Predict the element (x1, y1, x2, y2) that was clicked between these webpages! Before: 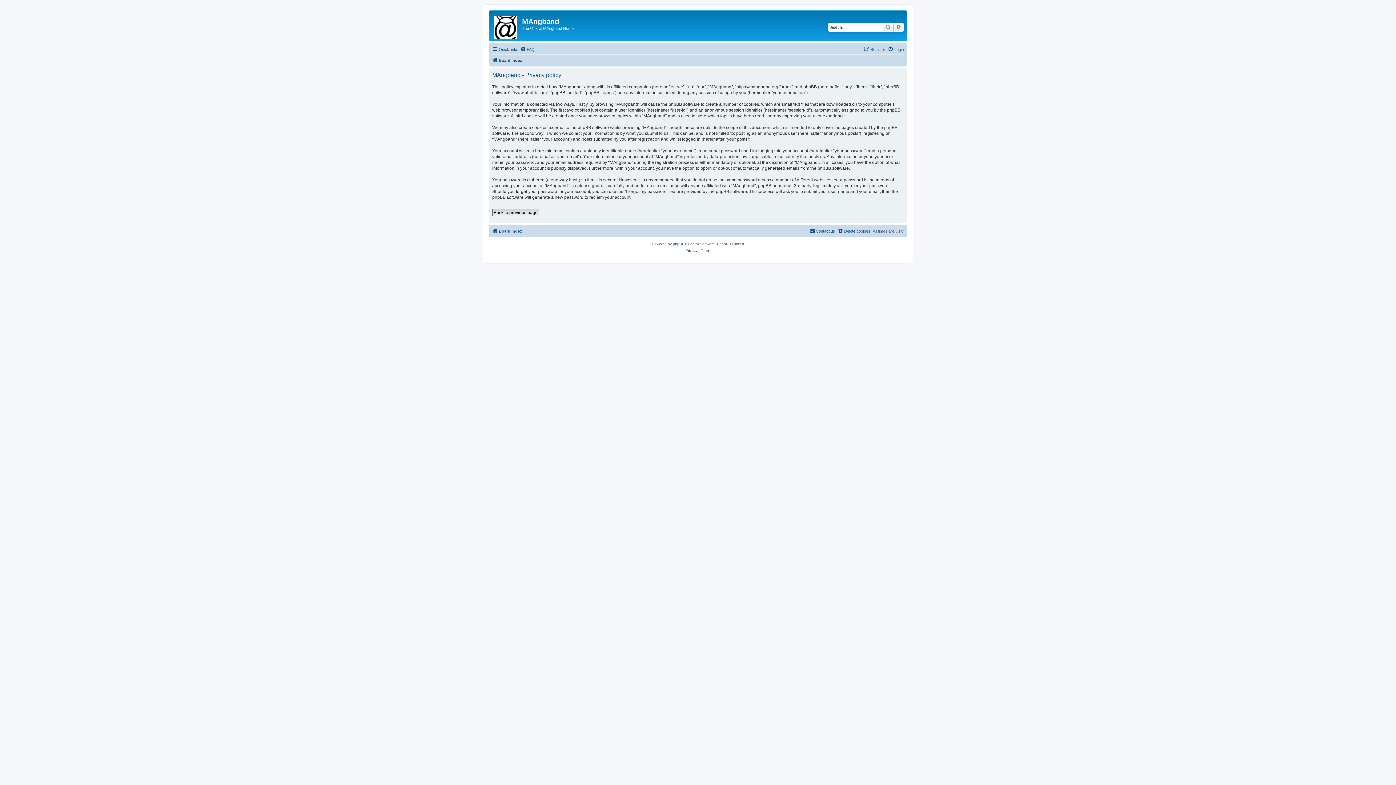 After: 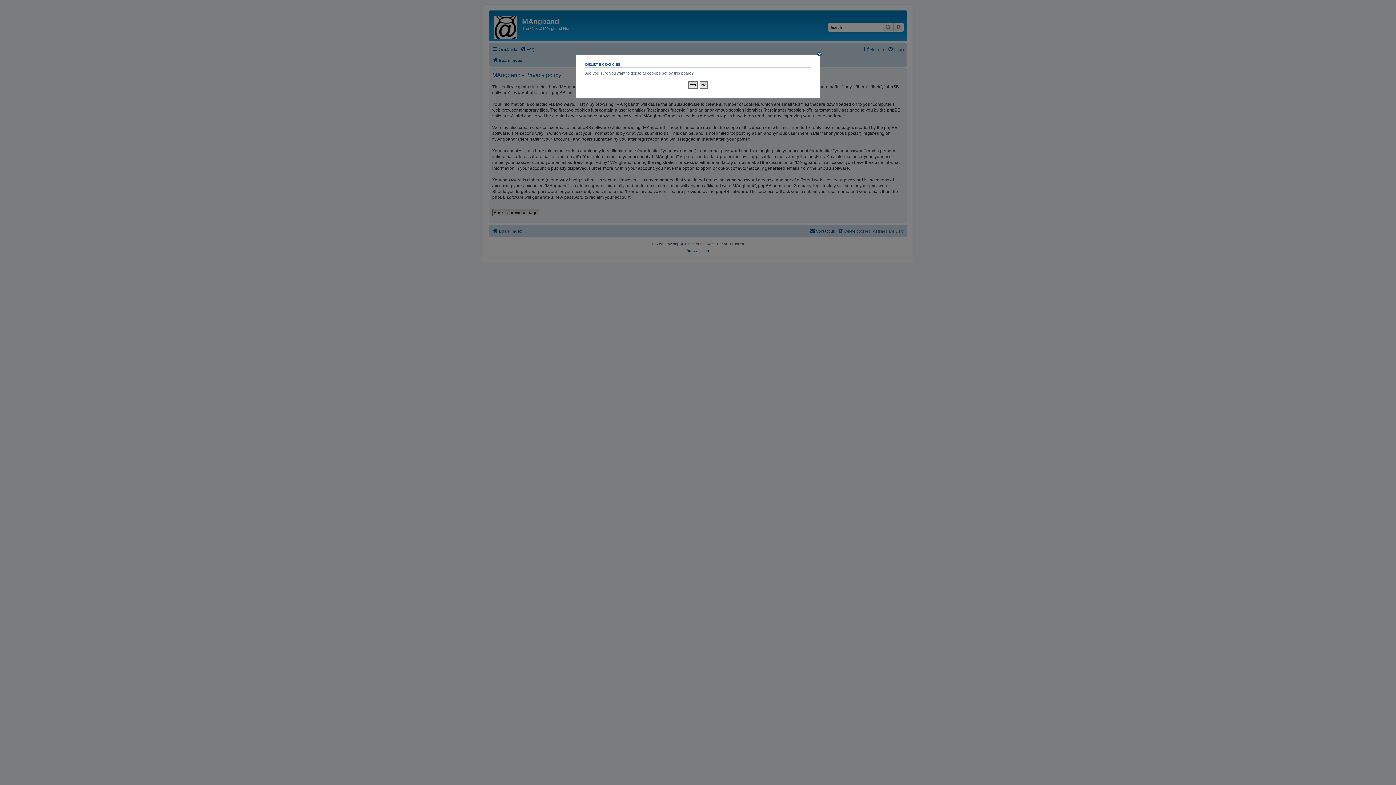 Action: label: Delete cookies bbox: (837, 226, 870, 235)